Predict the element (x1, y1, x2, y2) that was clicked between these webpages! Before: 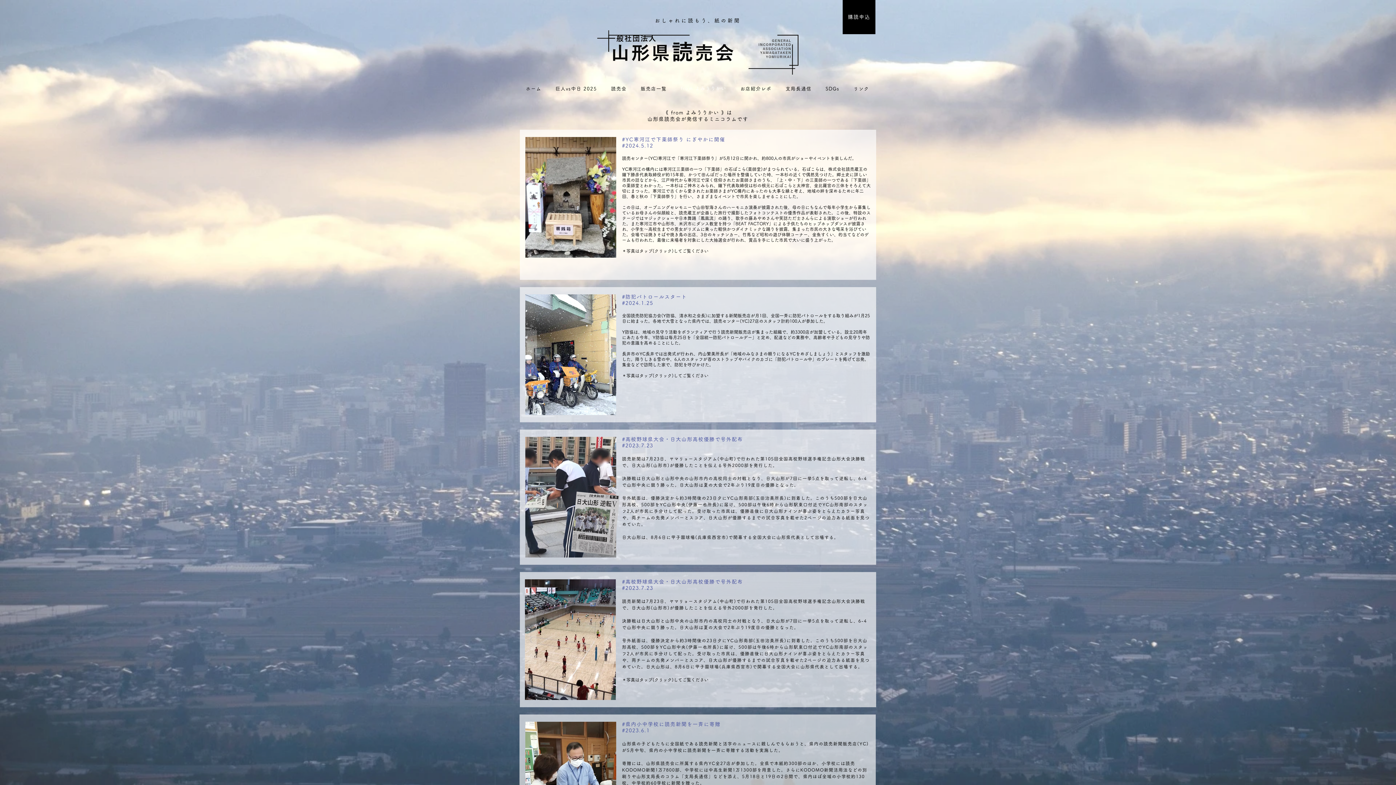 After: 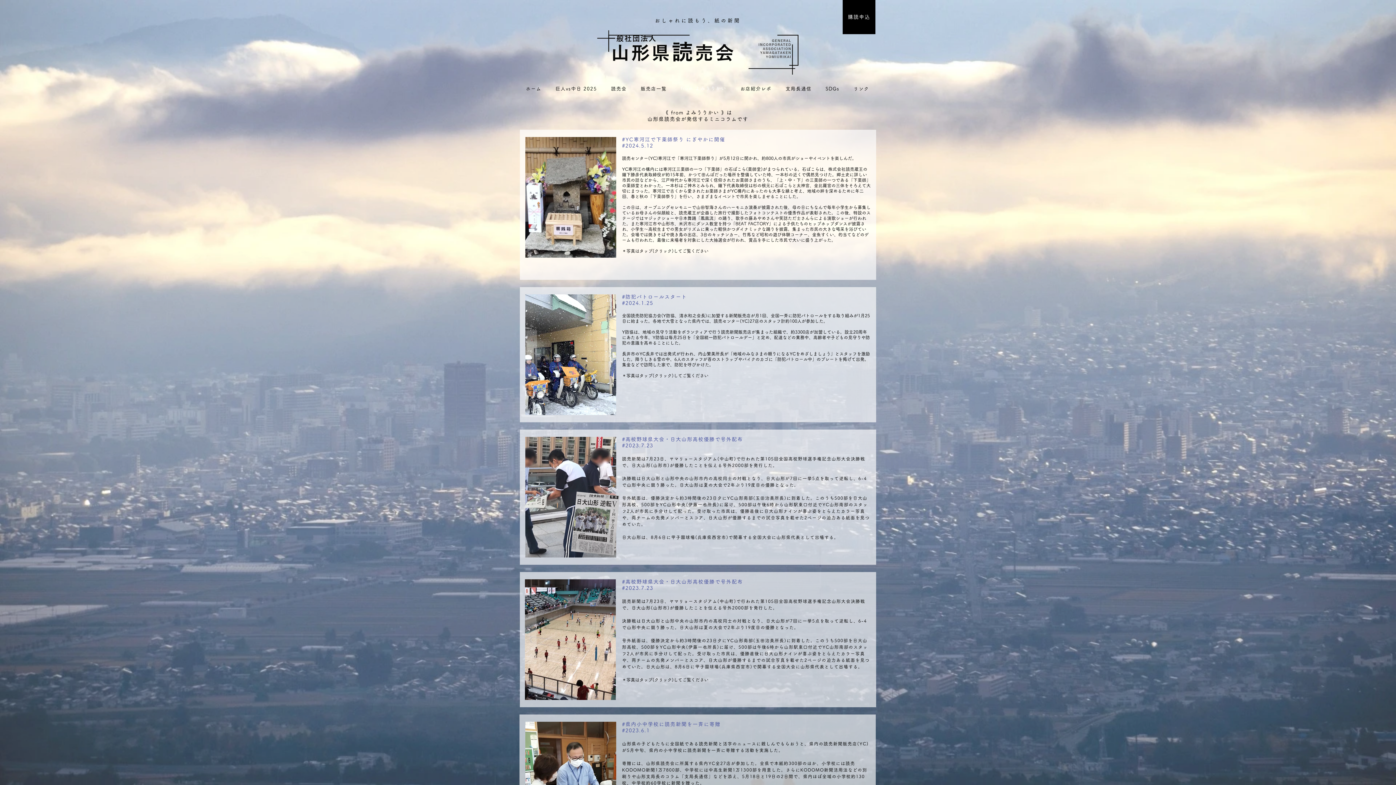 Action: bbox: (525, 294, 616, 415) label: fy20240201_1